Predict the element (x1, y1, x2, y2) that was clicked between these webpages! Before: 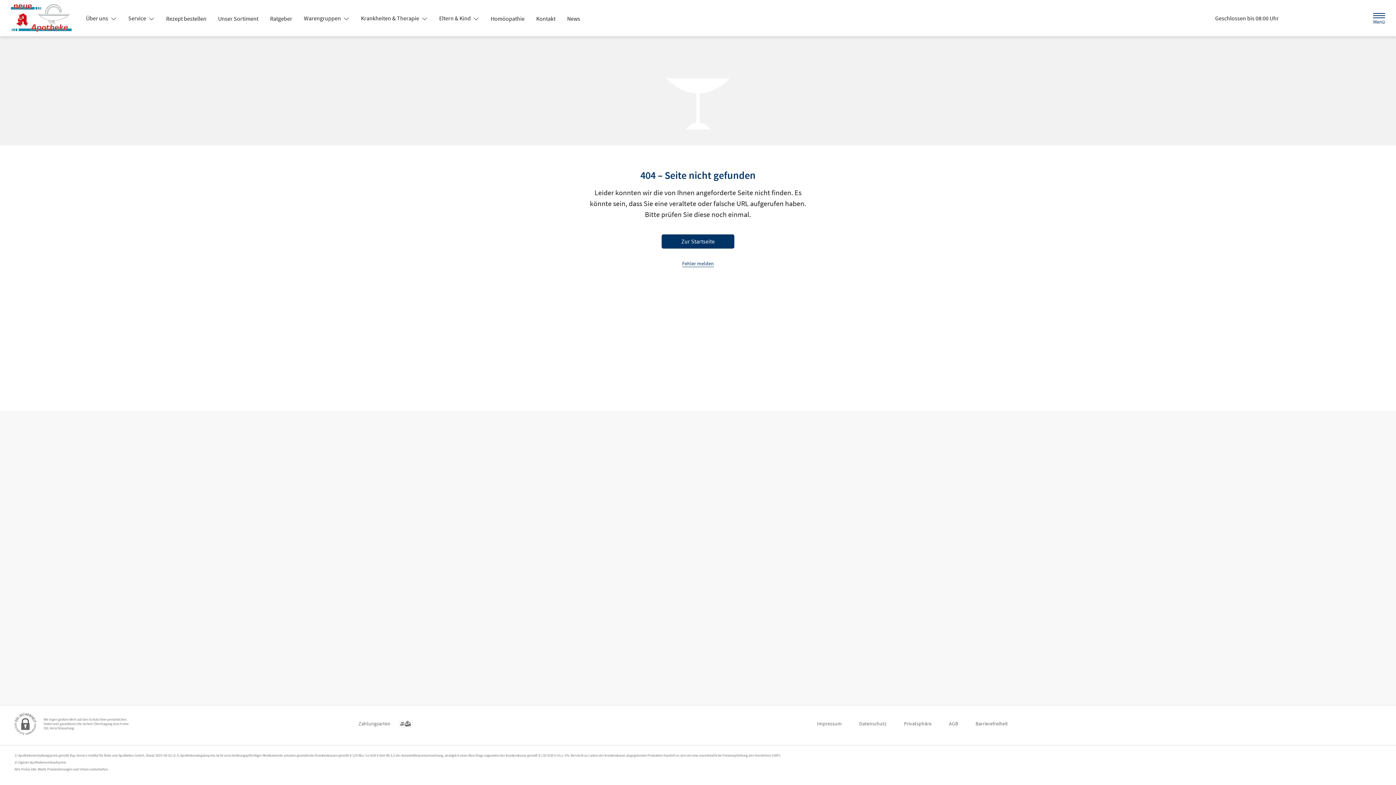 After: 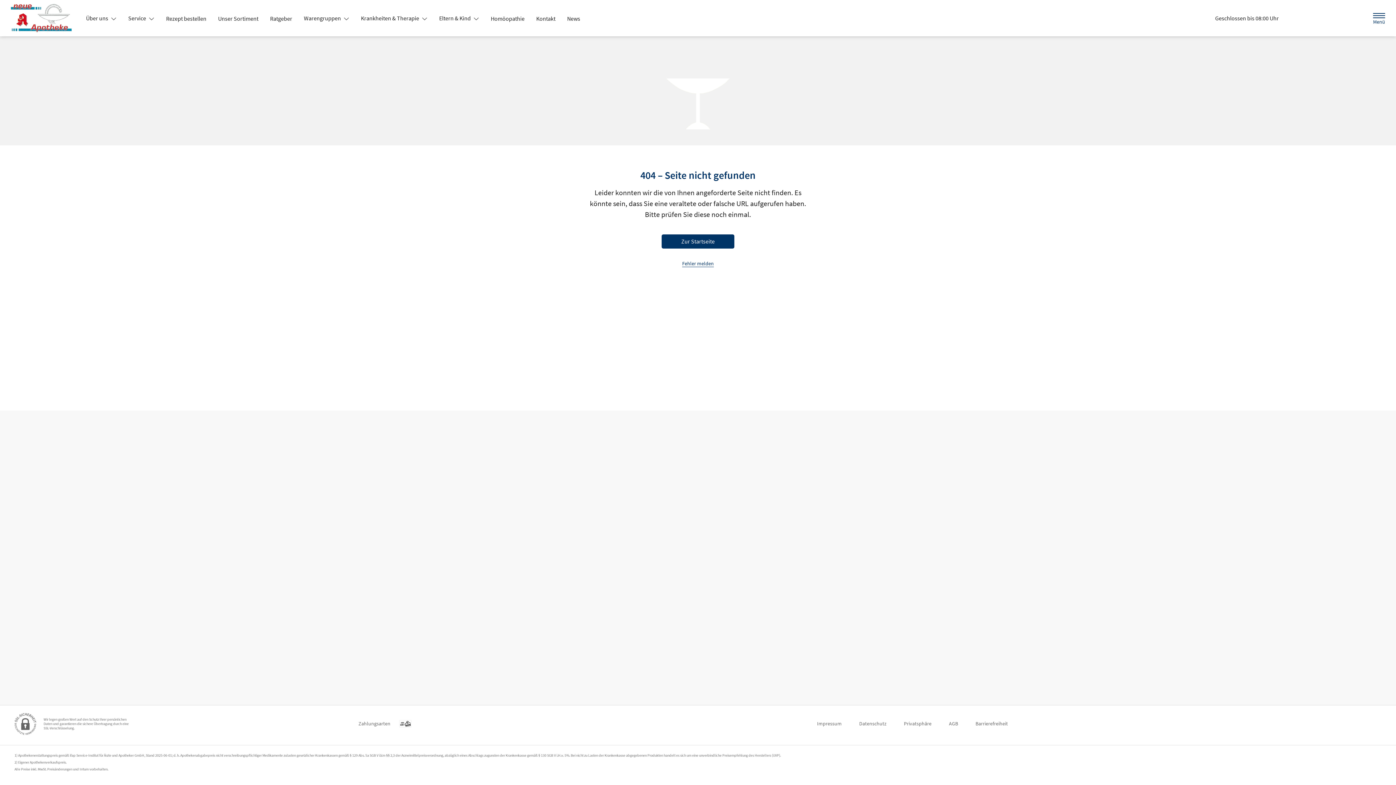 Action: bbox: (433, 11, 485, 24) label: Eltern & Kind 